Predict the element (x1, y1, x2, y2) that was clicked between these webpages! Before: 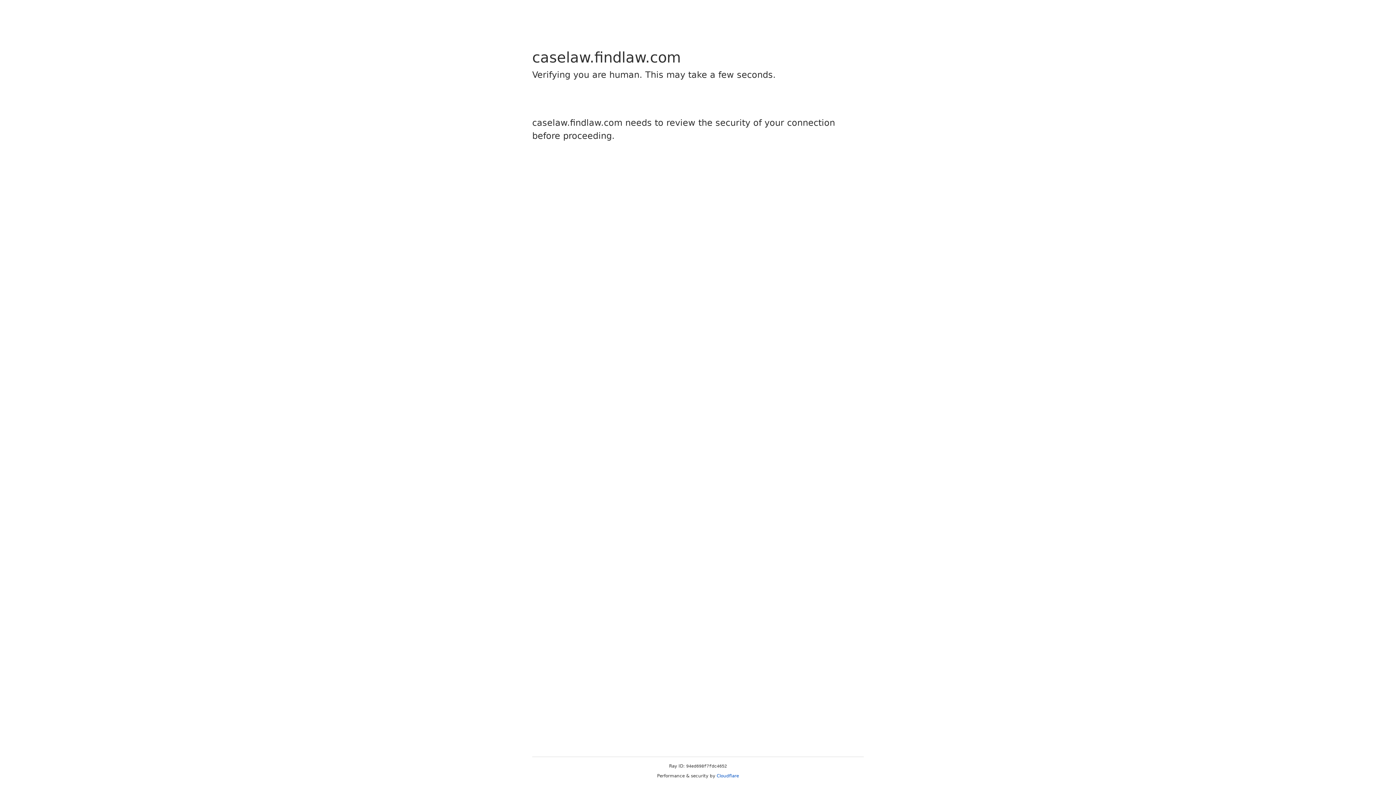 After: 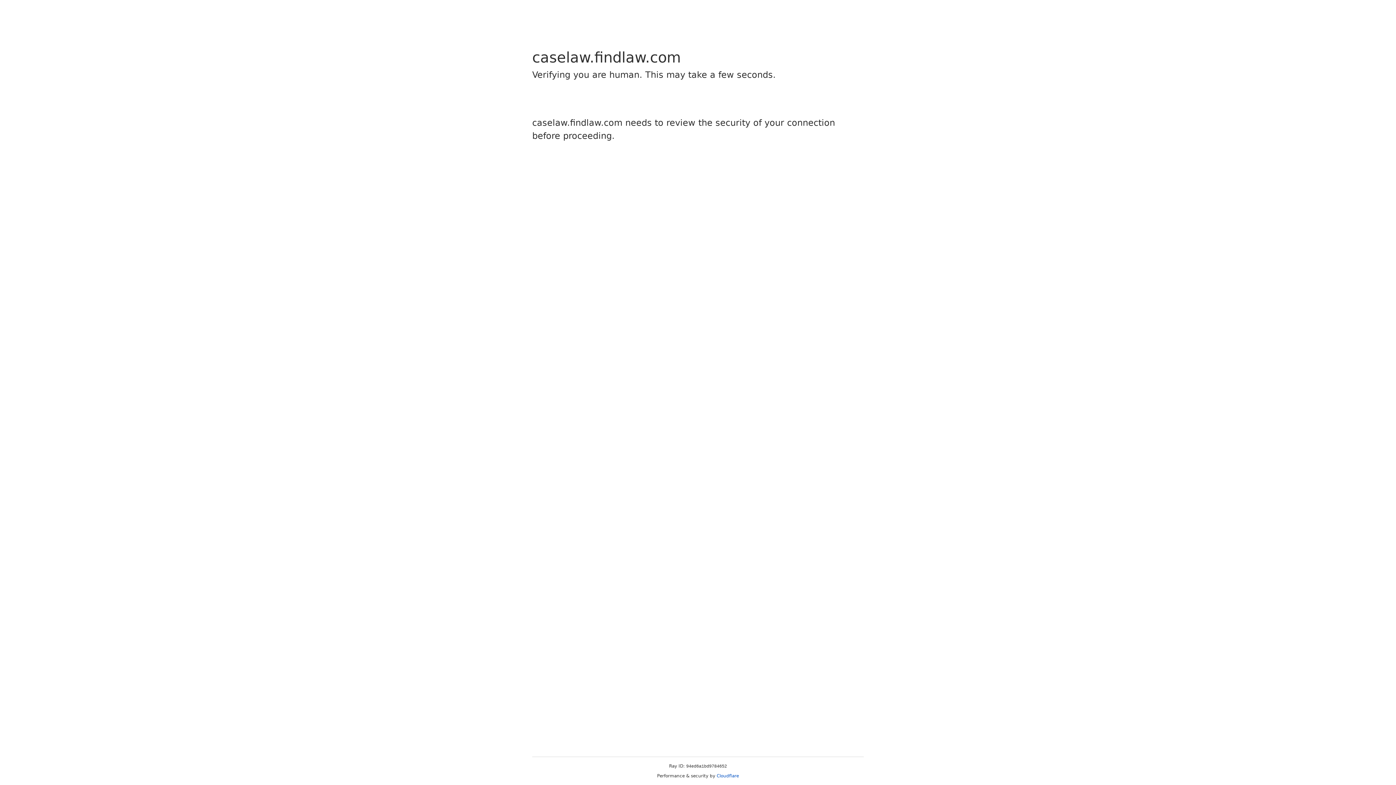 Action: label: Cloudflare bbox: (716, 773, 739, 778)